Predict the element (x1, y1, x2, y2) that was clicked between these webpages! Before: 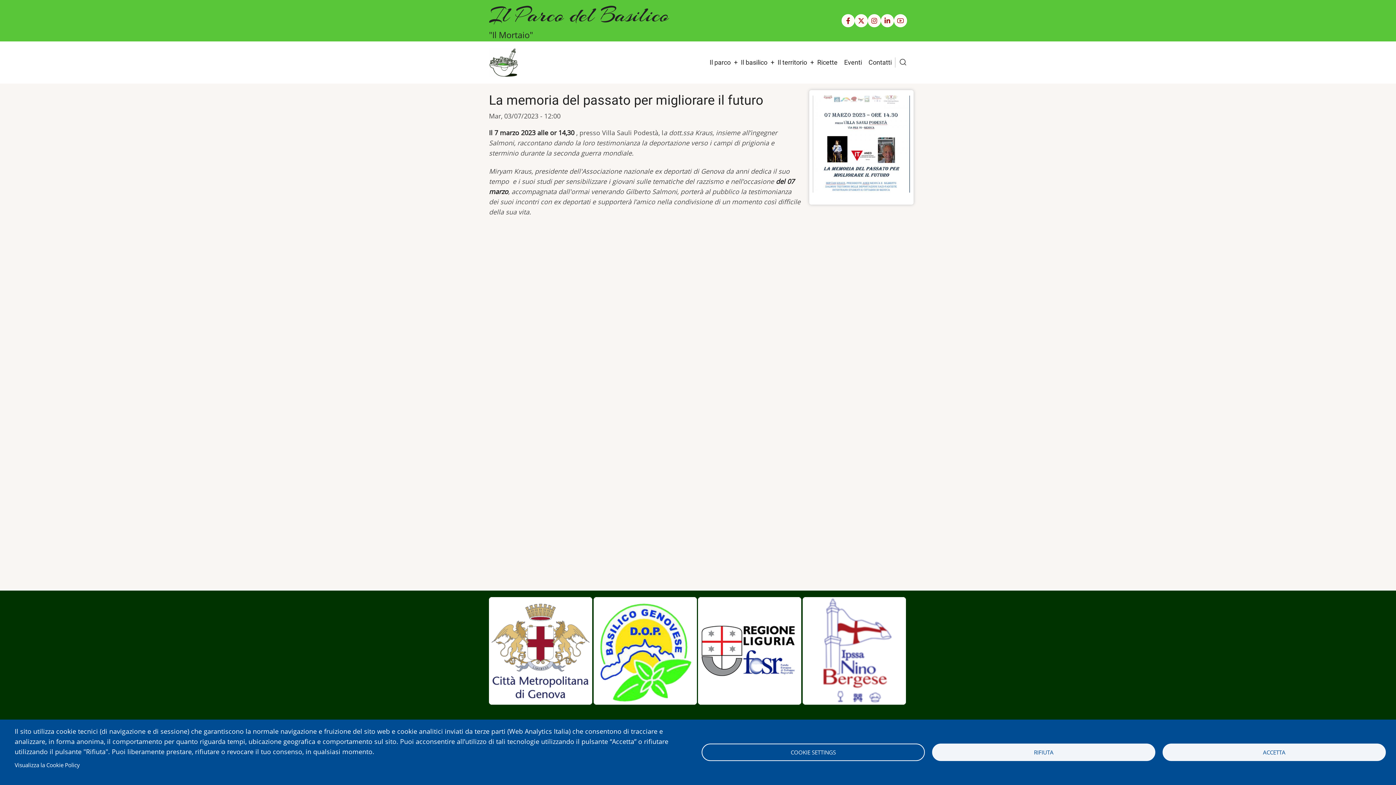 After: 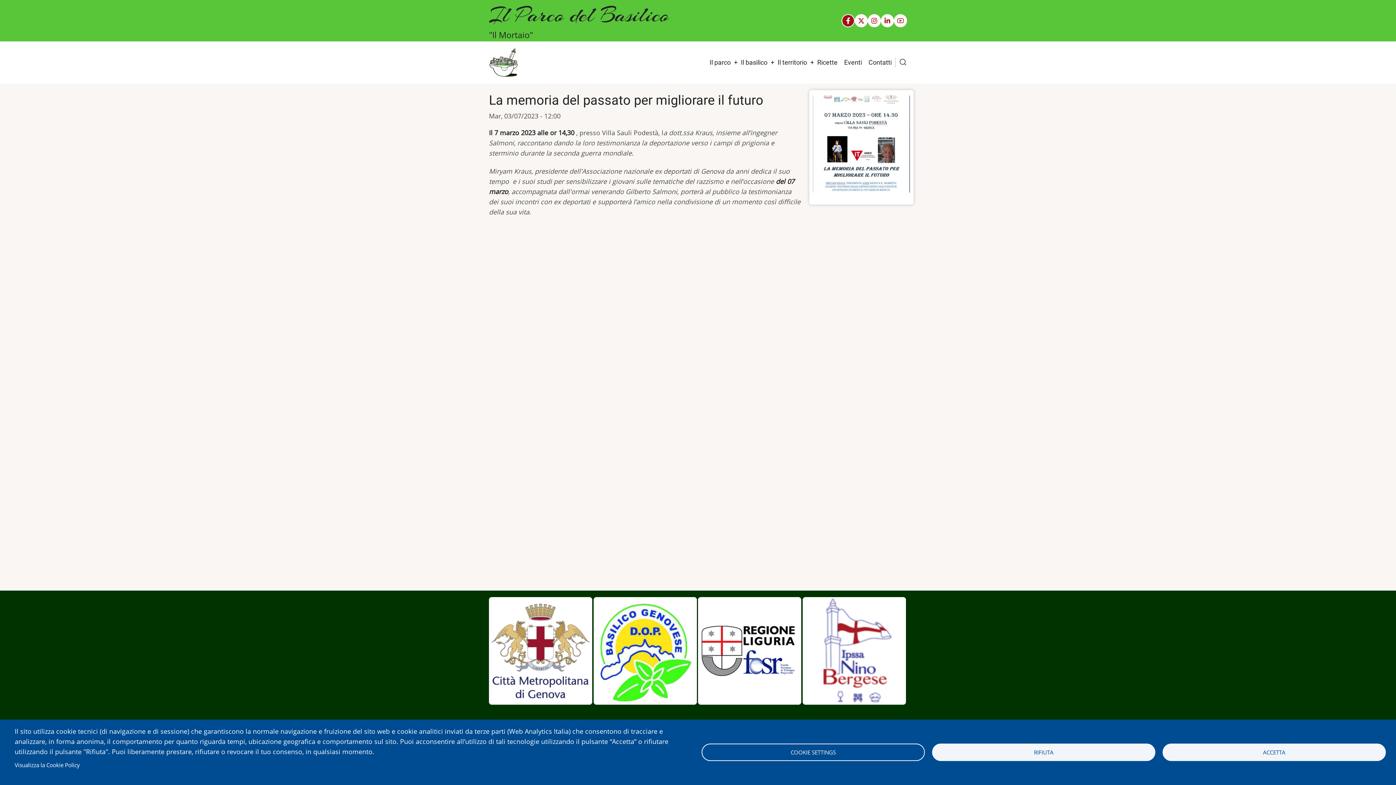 Action: bbox: (841, 14, 854, 27) label: Facebook page